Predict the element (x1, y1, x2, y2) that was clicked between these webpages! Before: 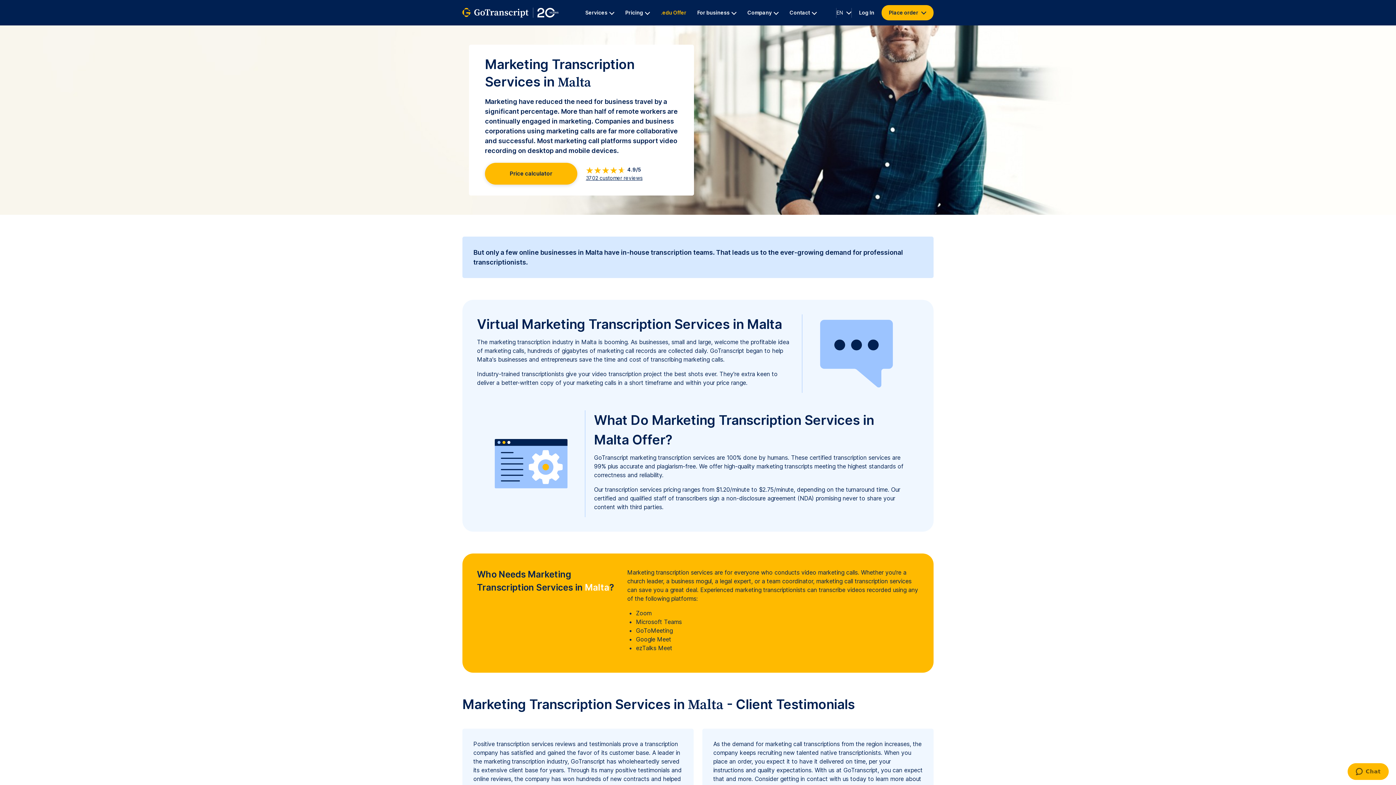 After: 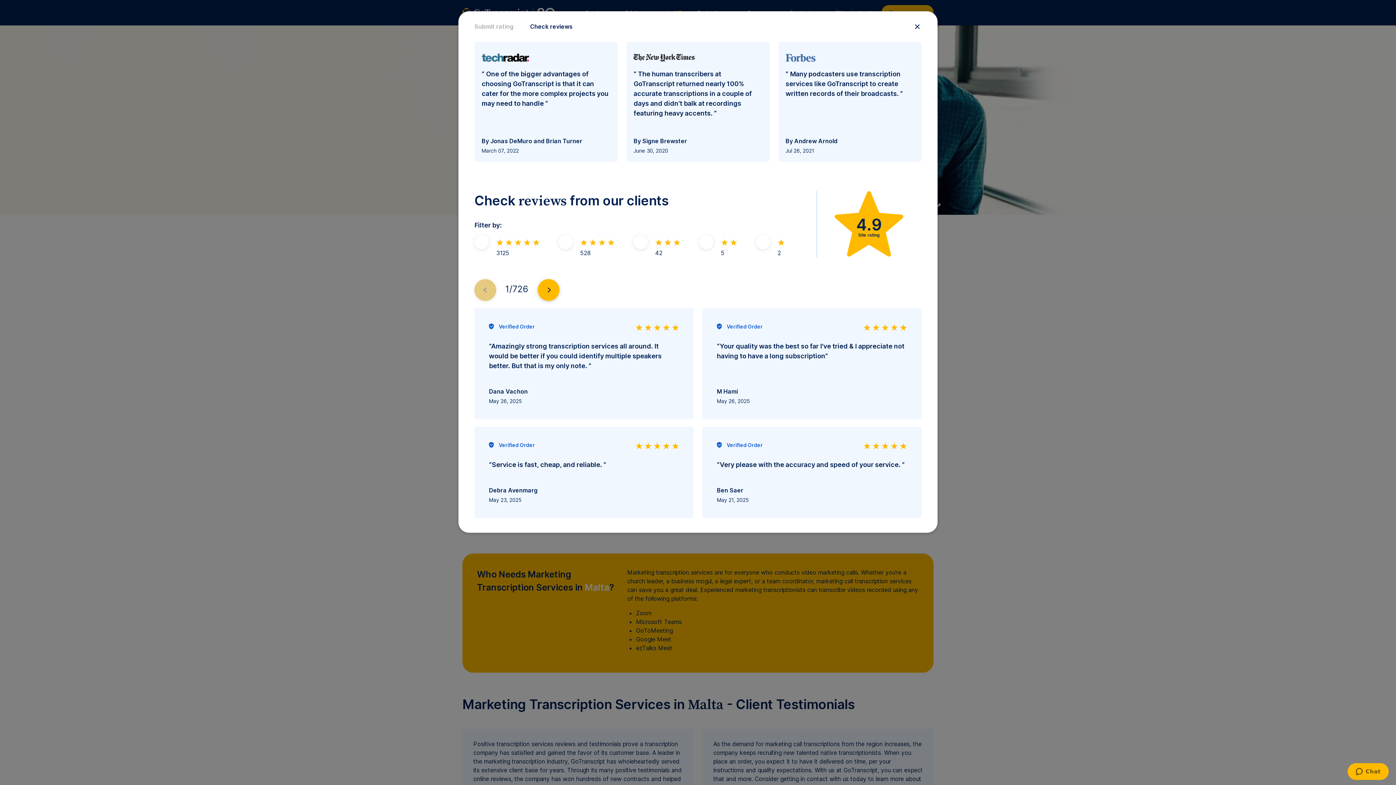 Action: bbox: (586, 174, 642, 180) label: 3702 customer reviews